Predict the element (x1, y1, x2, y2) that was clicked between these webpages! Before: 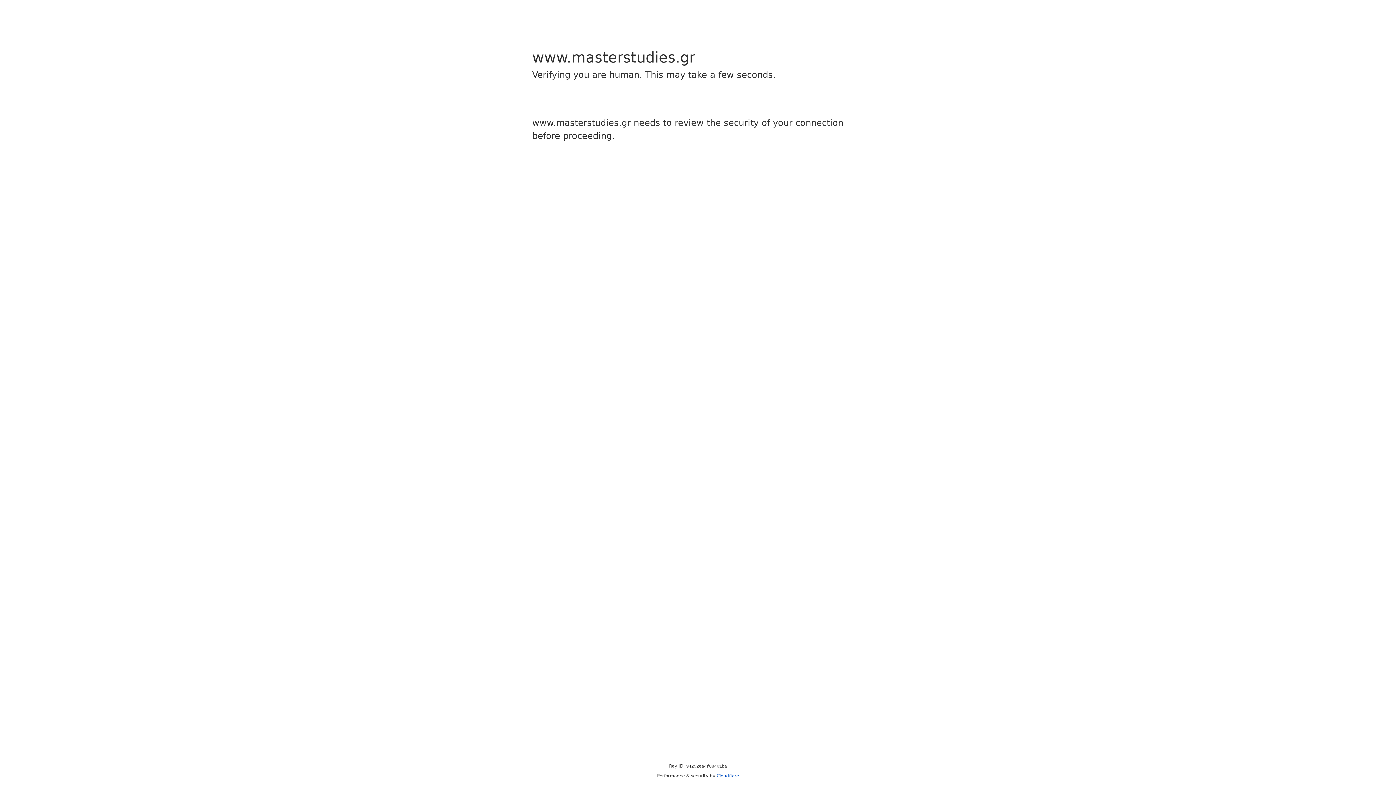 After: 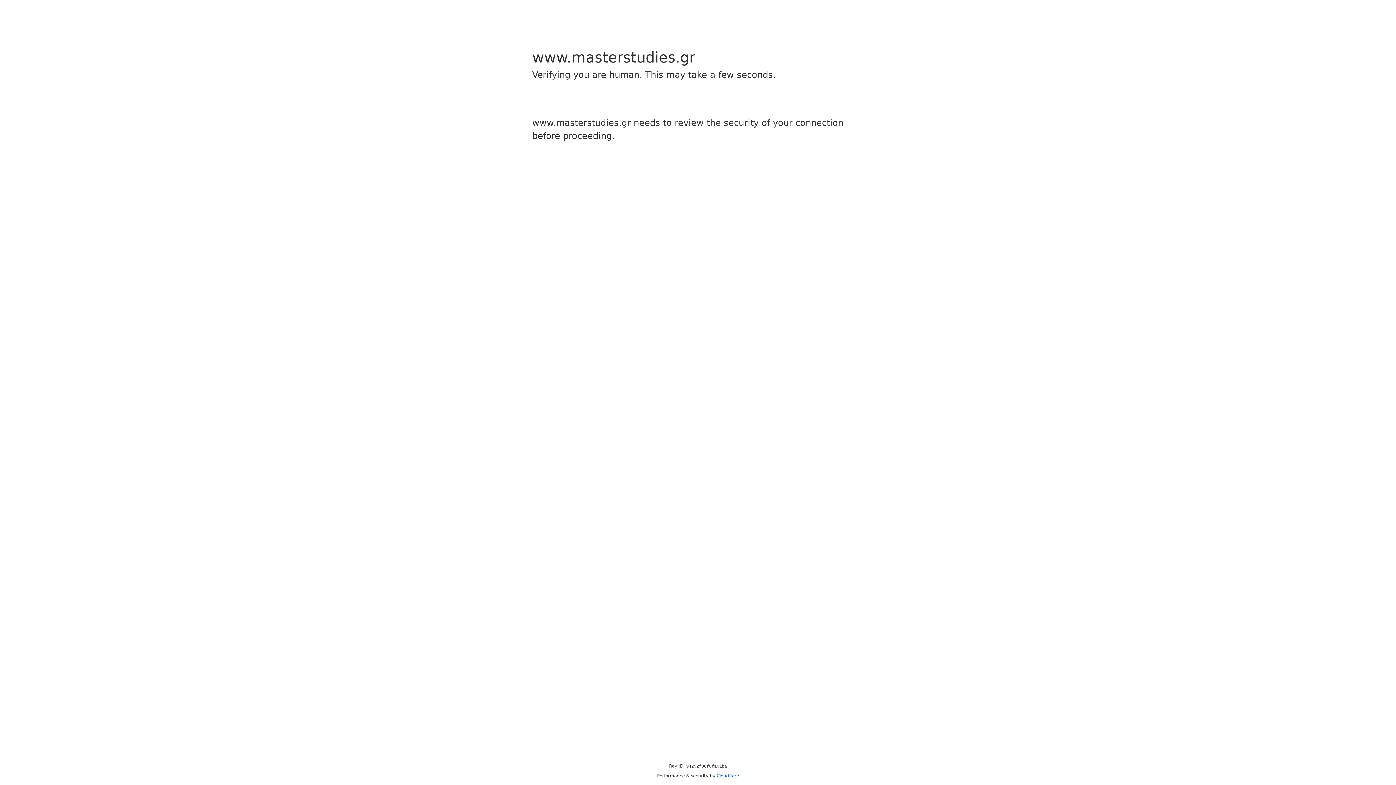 Action: bbox: (716, 773, 739, 778) label: Cloudflare